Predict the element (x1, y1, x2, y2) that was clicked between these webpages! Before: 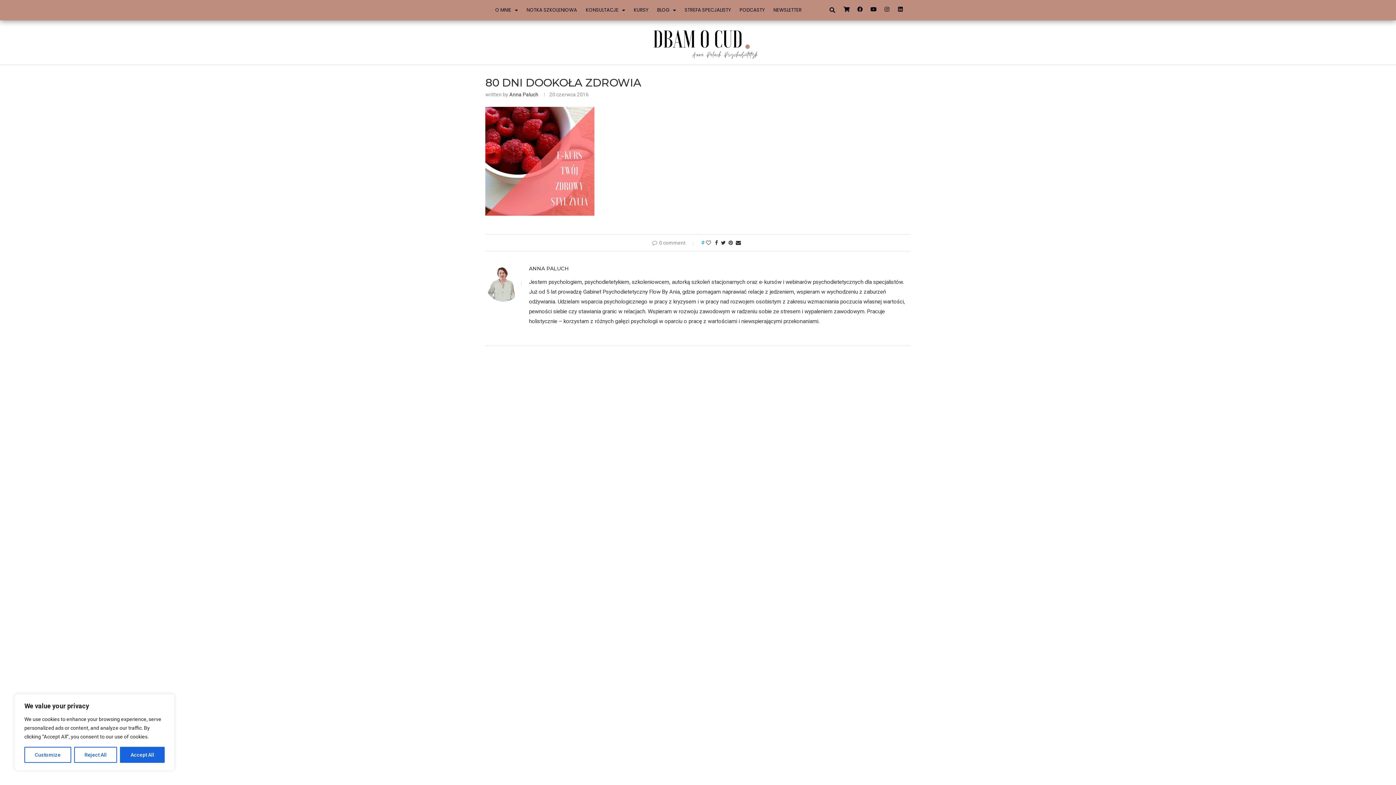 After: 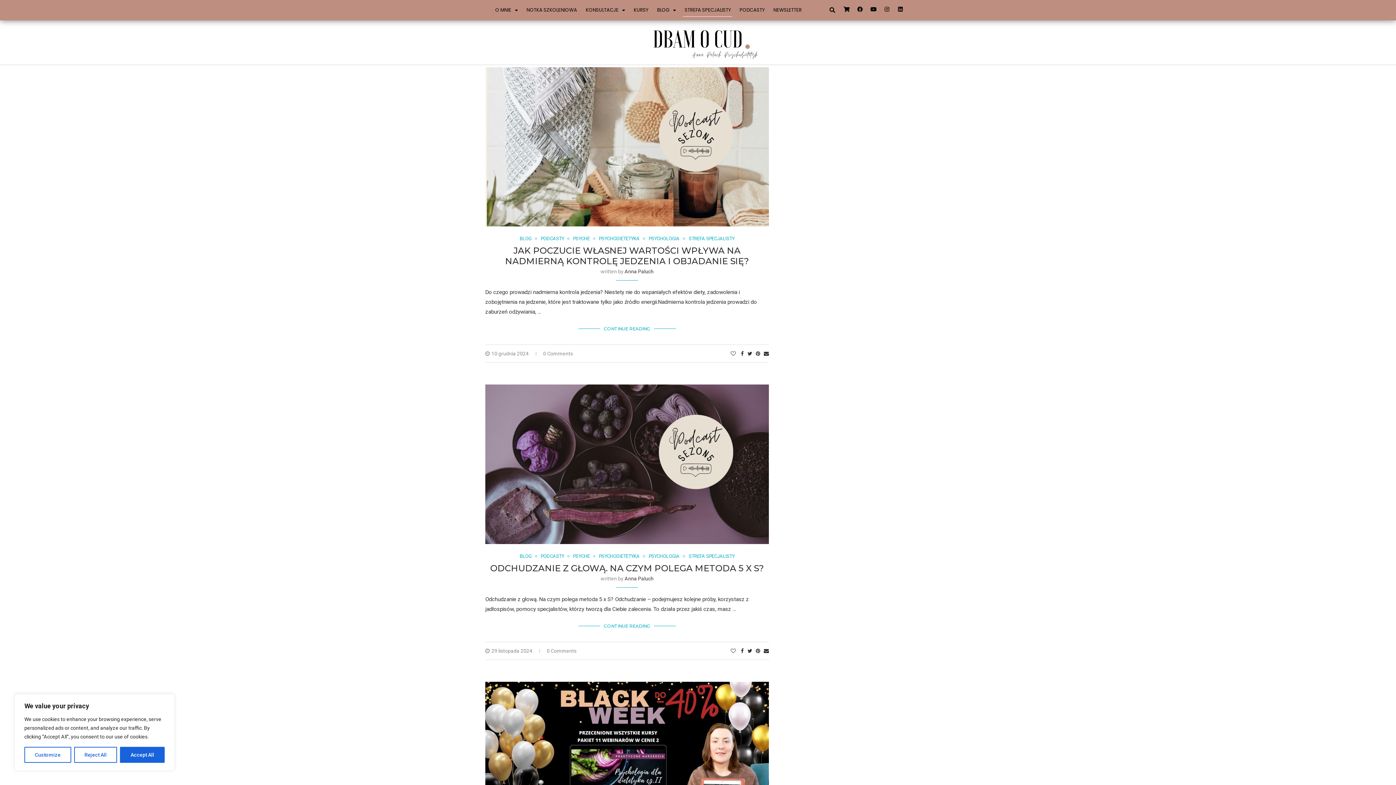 Action: bbox: (683, 3, 732, 16) label: STREFA SPECJALISTY